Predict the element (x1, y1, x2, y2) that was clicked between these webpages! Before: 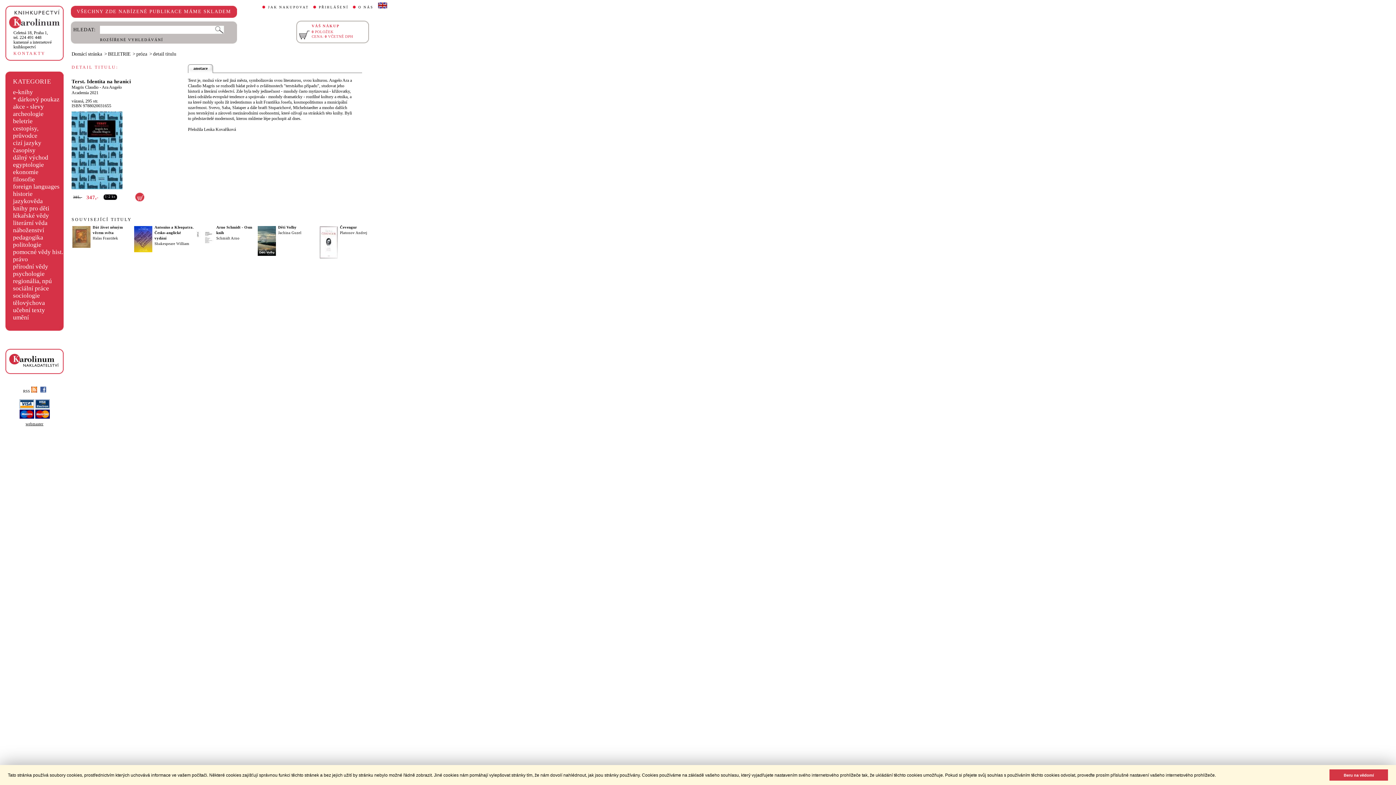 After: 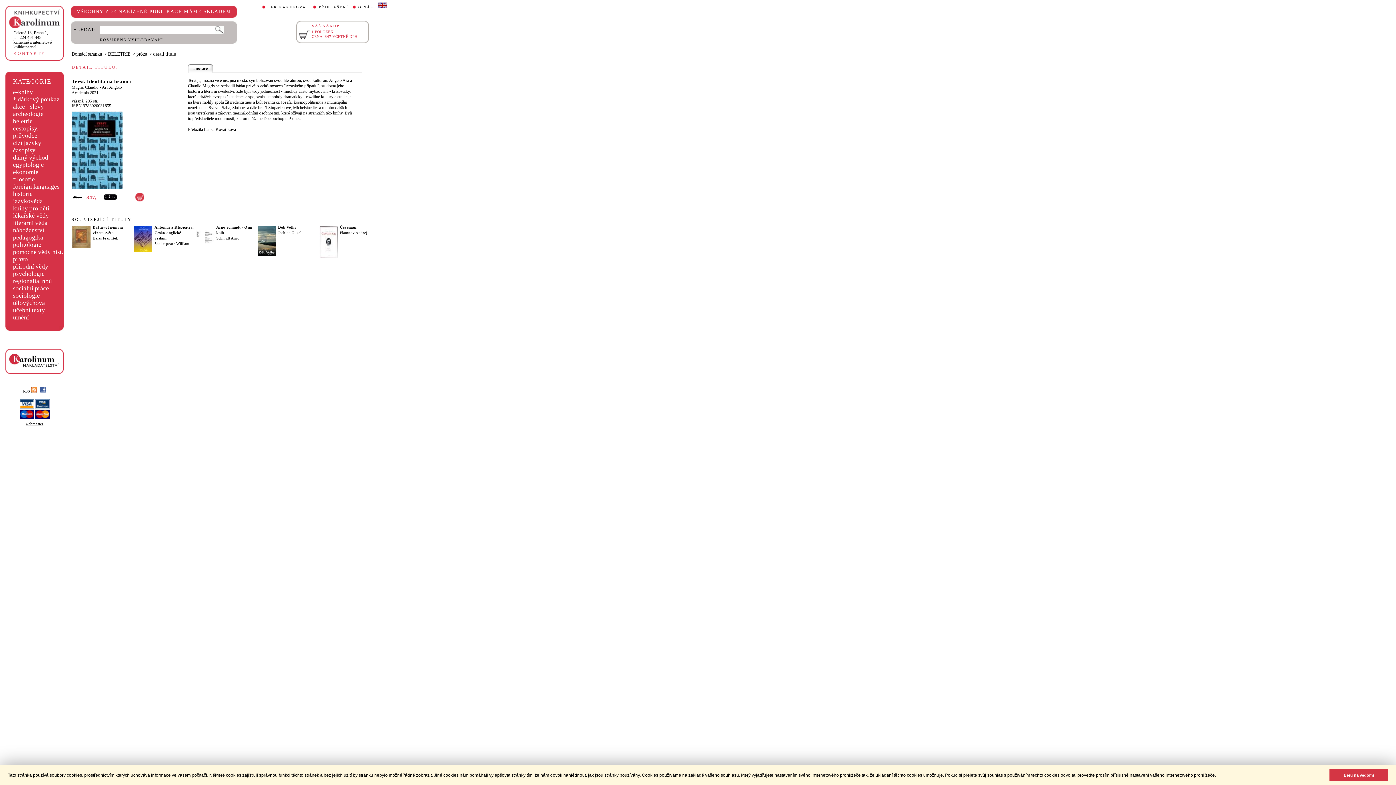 Action: bbox: (135, 197, 144, 202)